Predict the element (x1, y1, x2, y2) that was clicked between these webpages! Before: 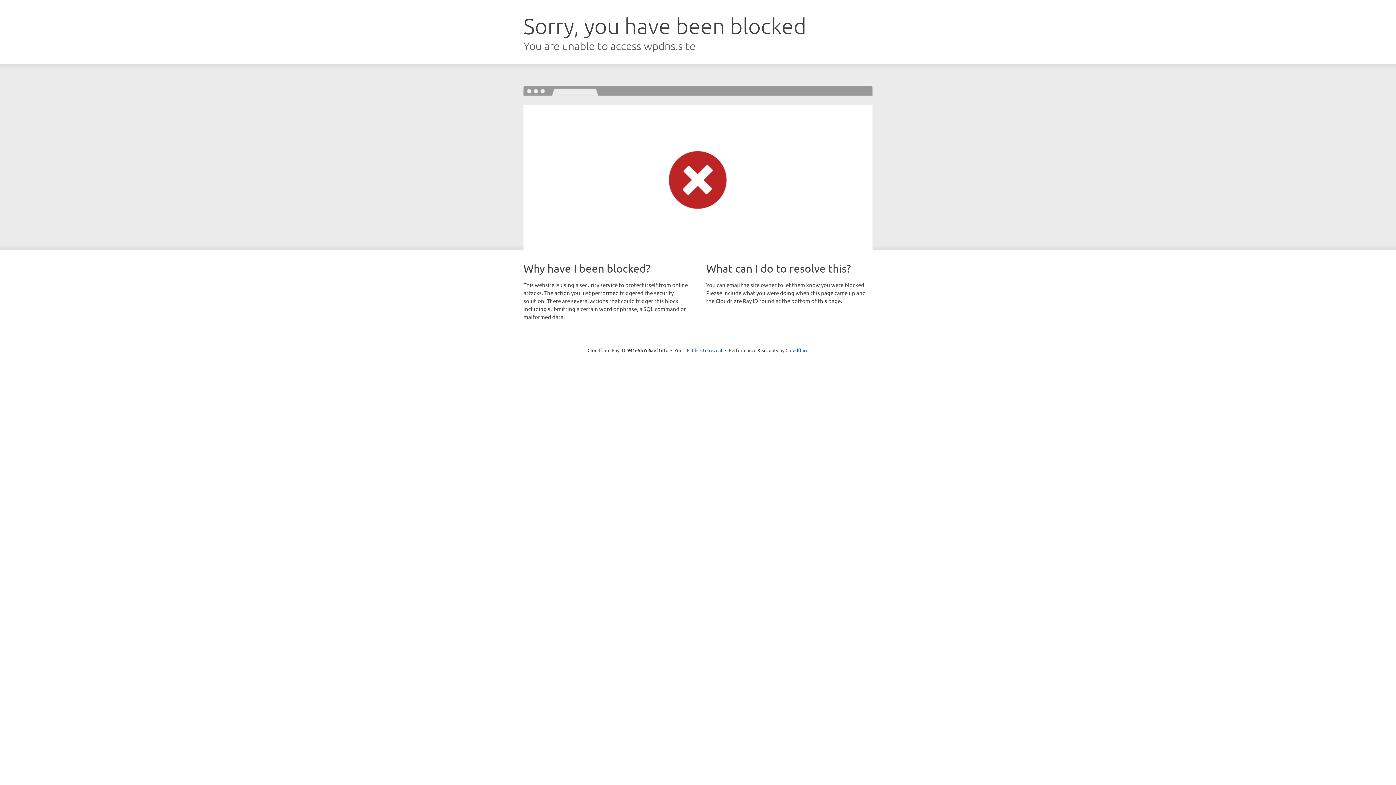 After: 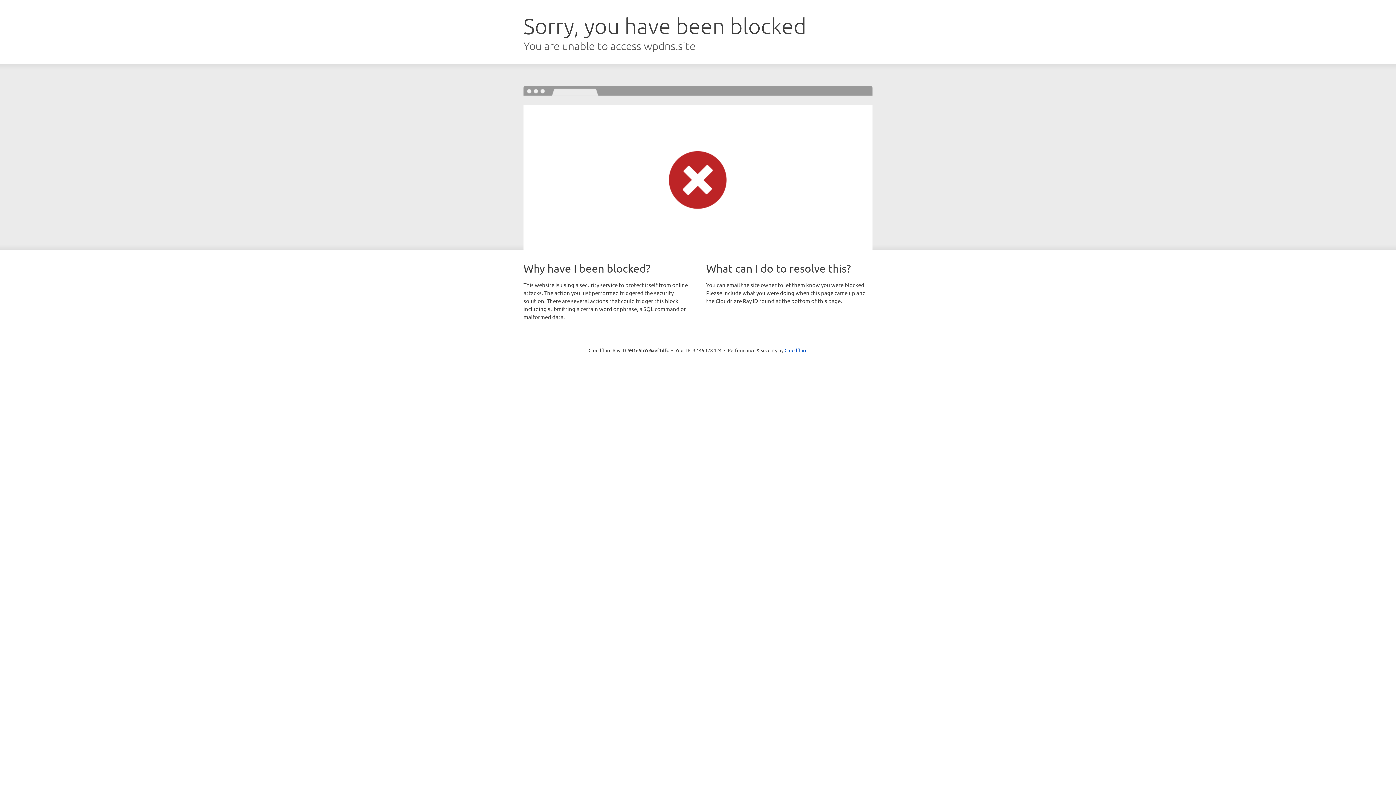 Action: bbox: (692, 346, 722, 353) label: Click to reveal